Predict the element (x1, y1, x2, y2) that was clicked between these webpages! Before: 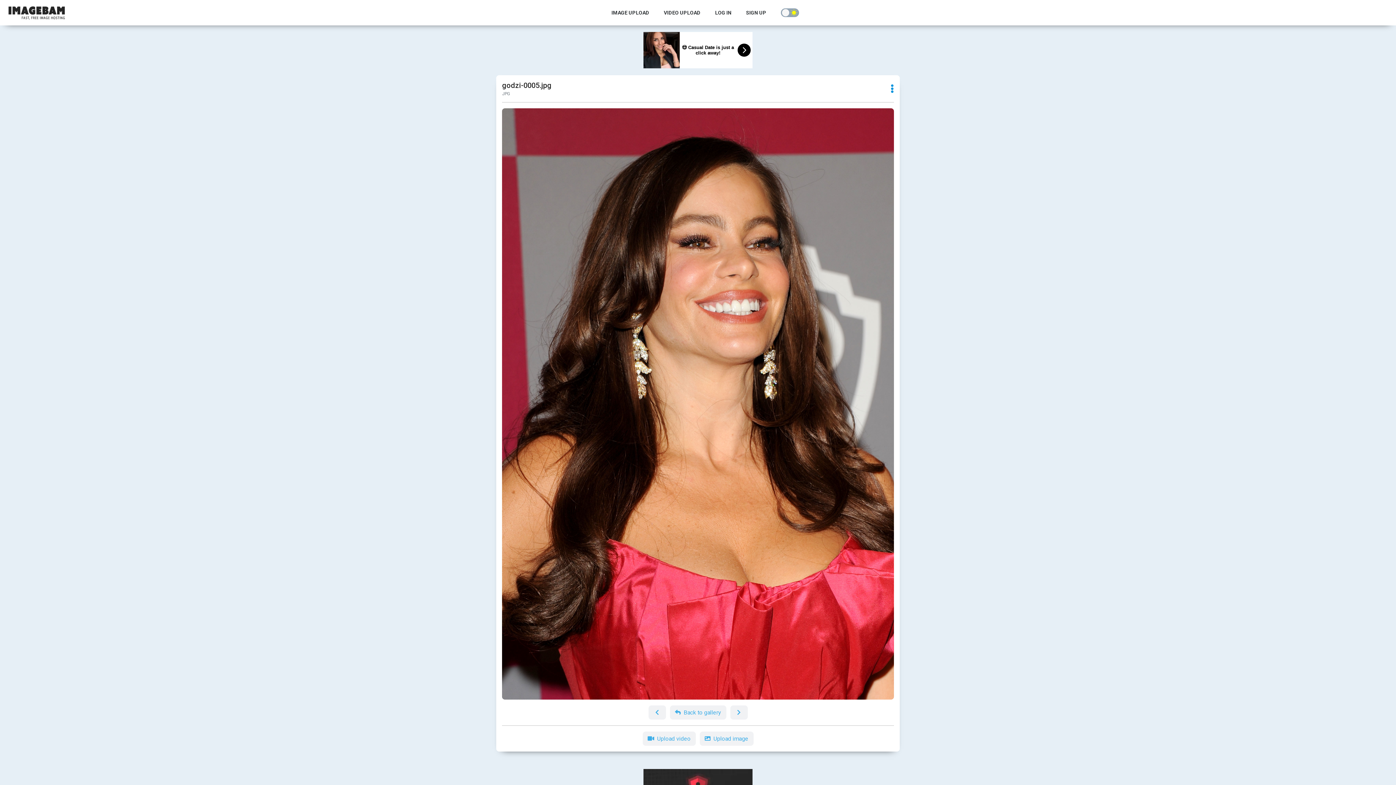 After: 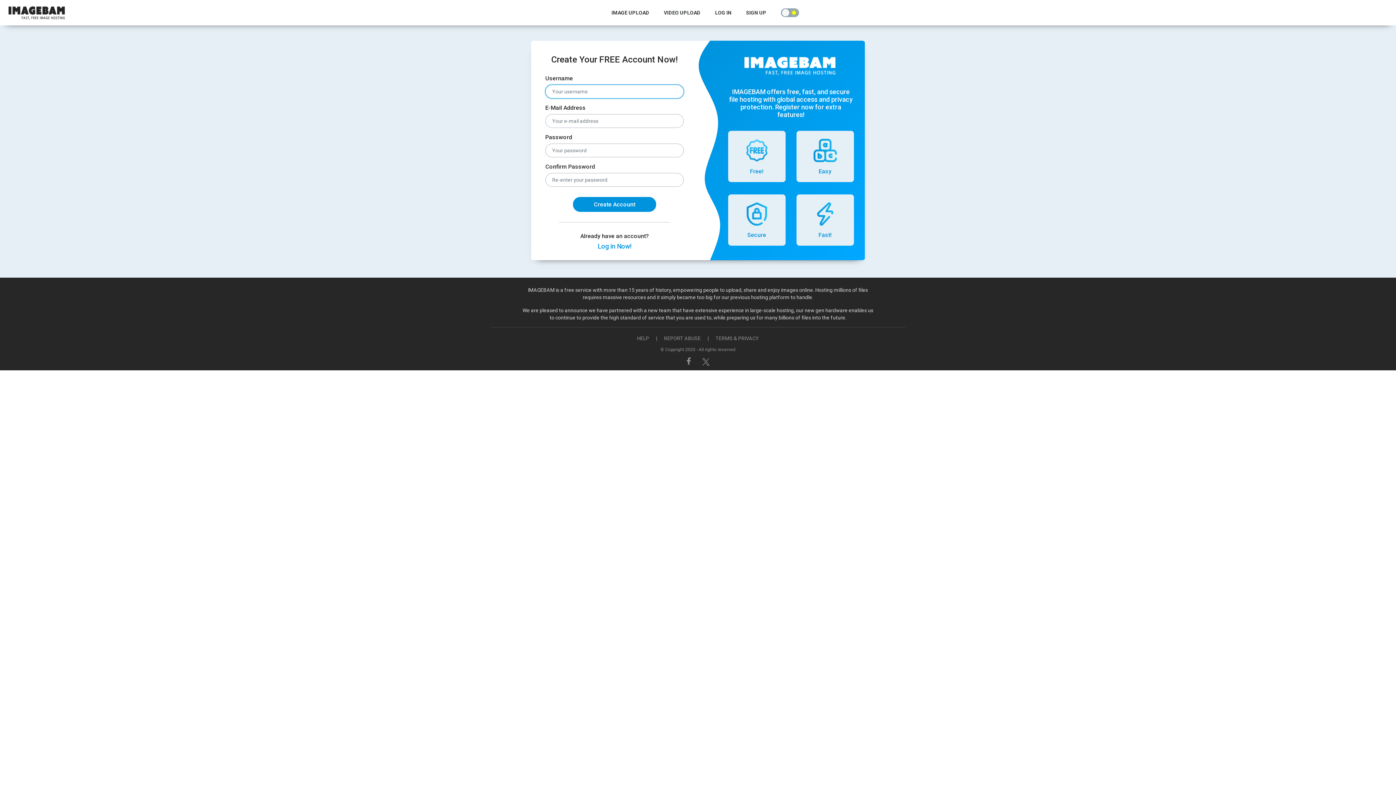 Action: bbox: (731, 7, 766, 18) label: SIGN UP